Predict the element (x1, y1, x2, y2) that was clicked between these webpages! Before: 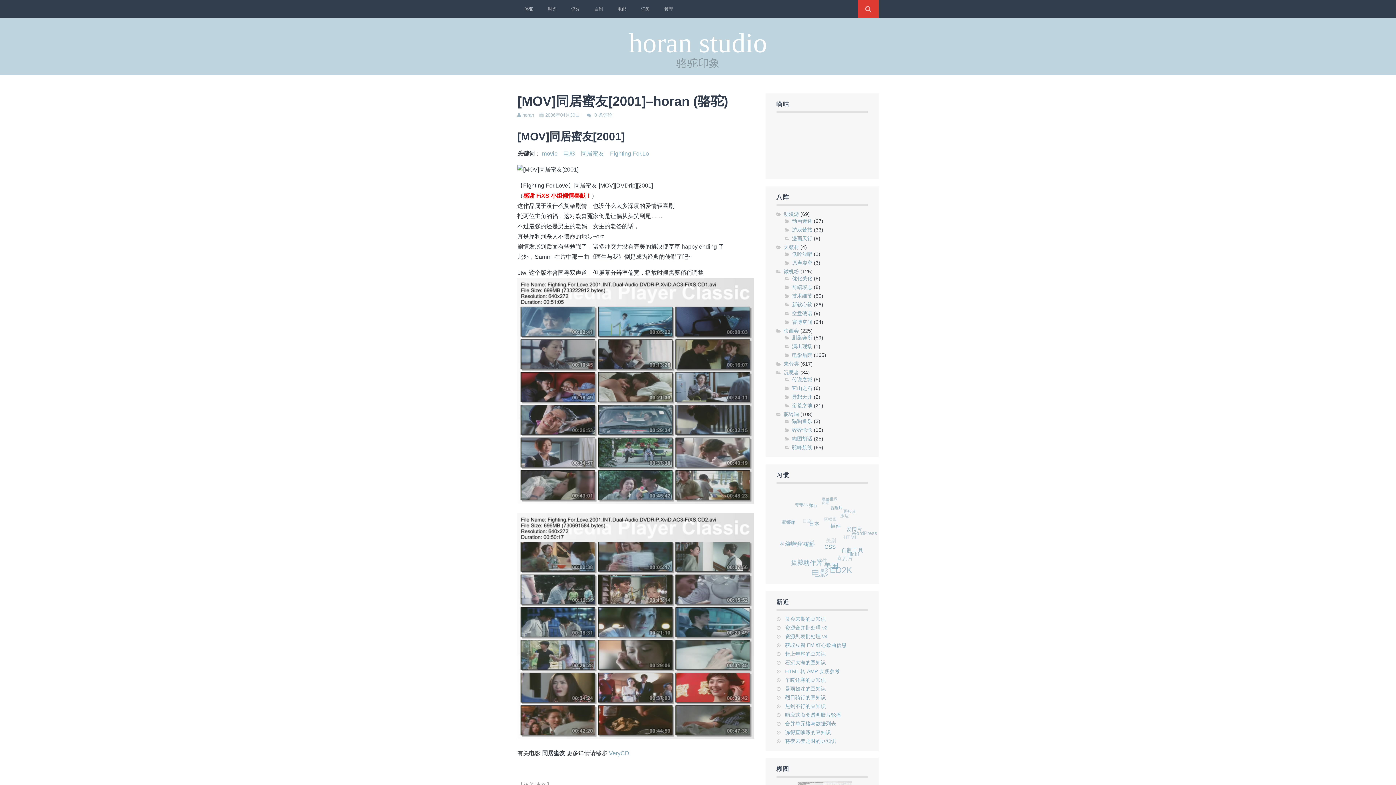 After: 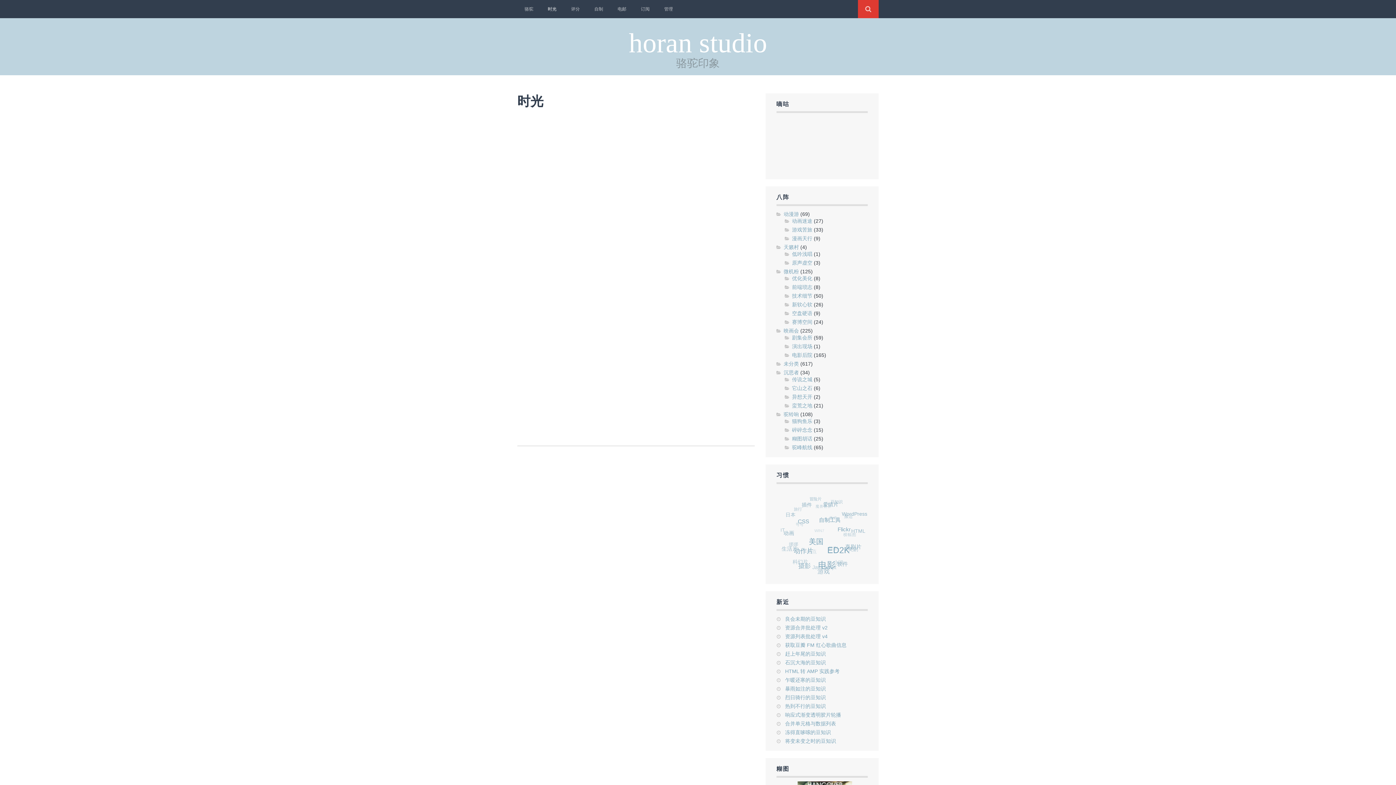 Action: label: 时光 bbox: (540, 0, 564, 18)